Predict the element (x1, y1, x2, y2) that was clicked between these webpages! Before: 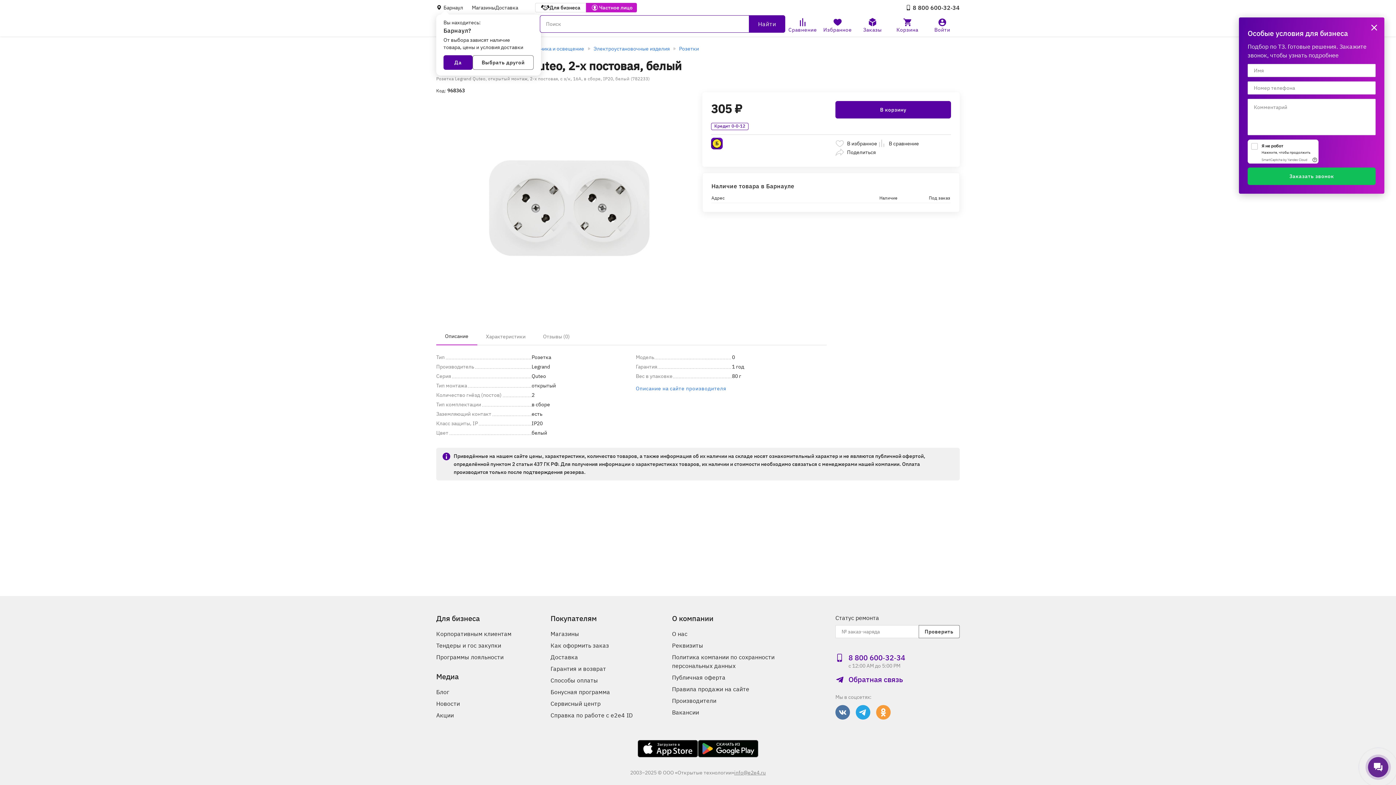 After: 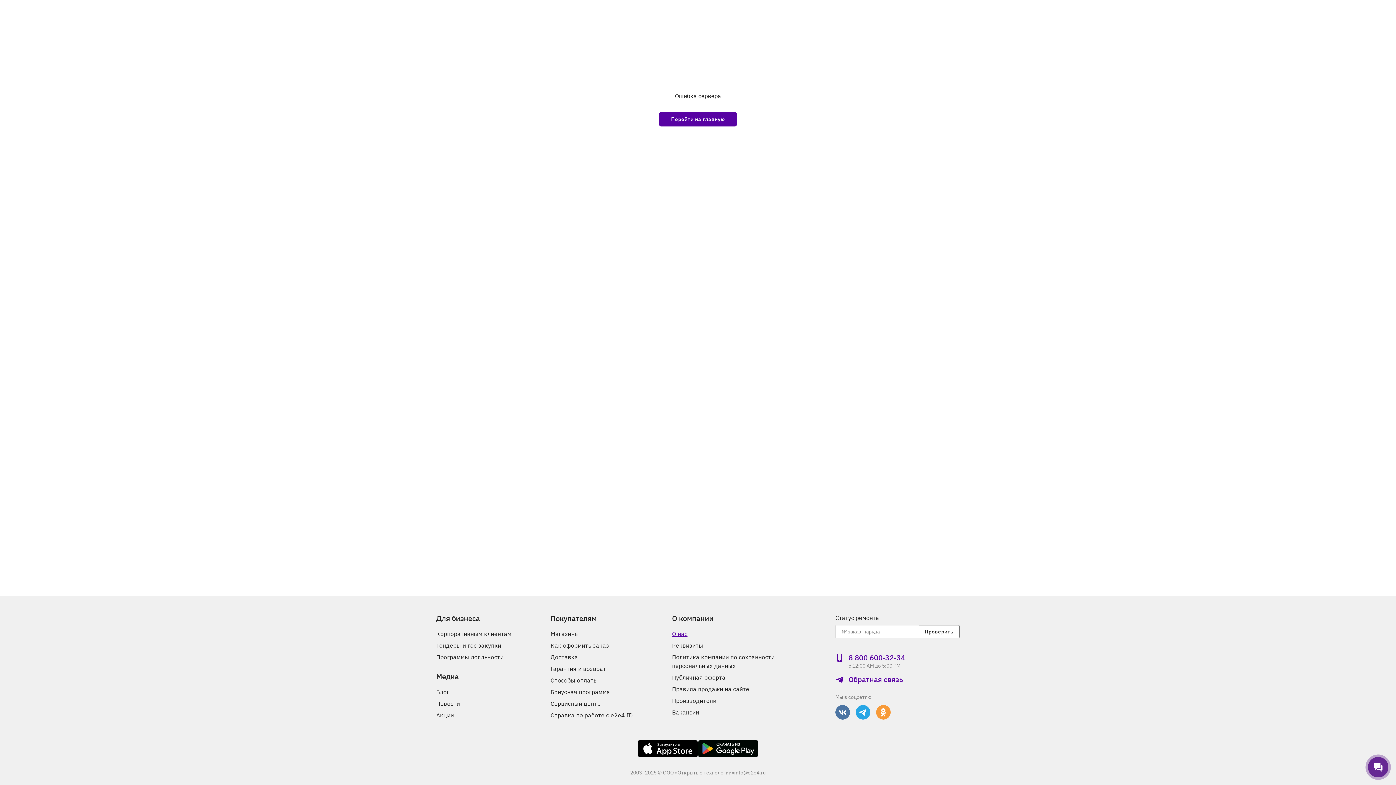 Action: label: О нас bbox: (672, 629, 687, 638)